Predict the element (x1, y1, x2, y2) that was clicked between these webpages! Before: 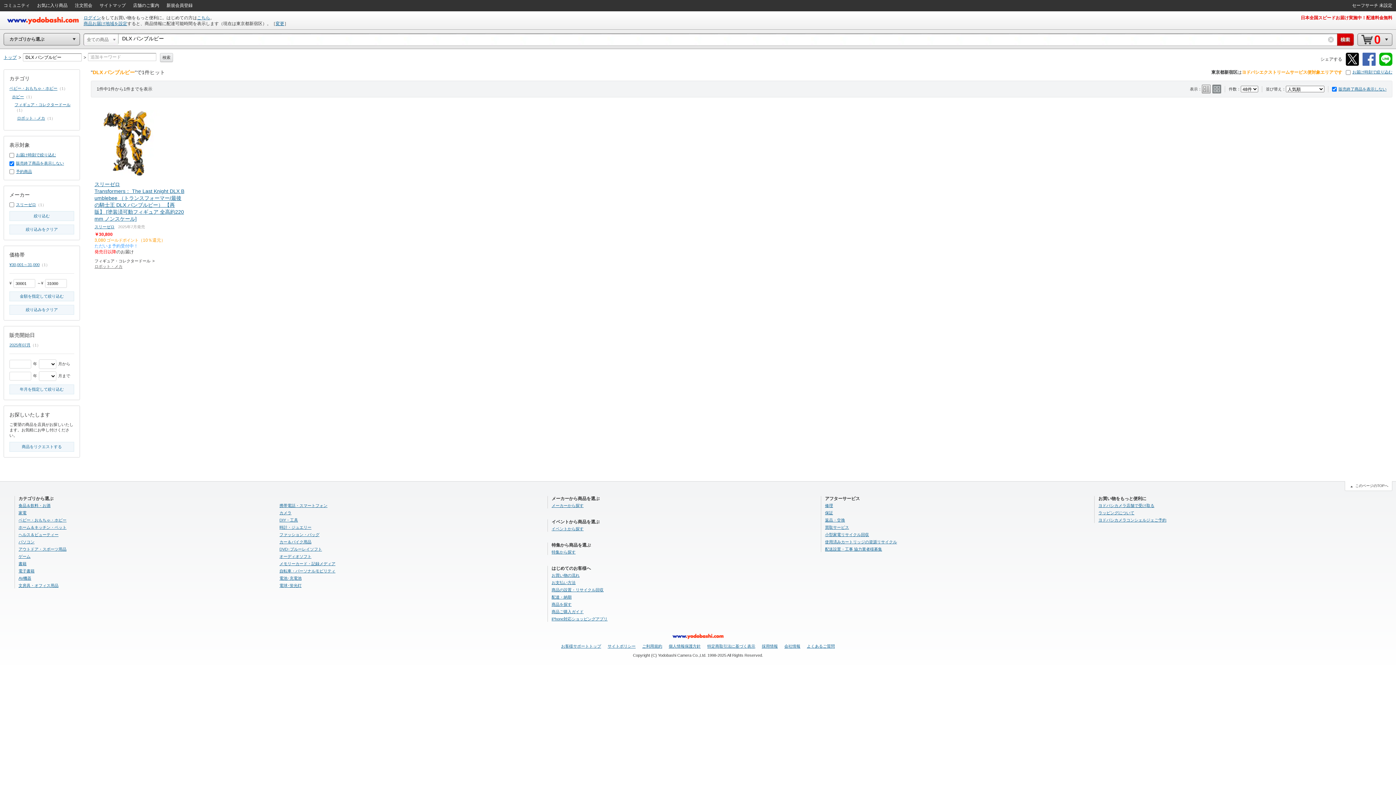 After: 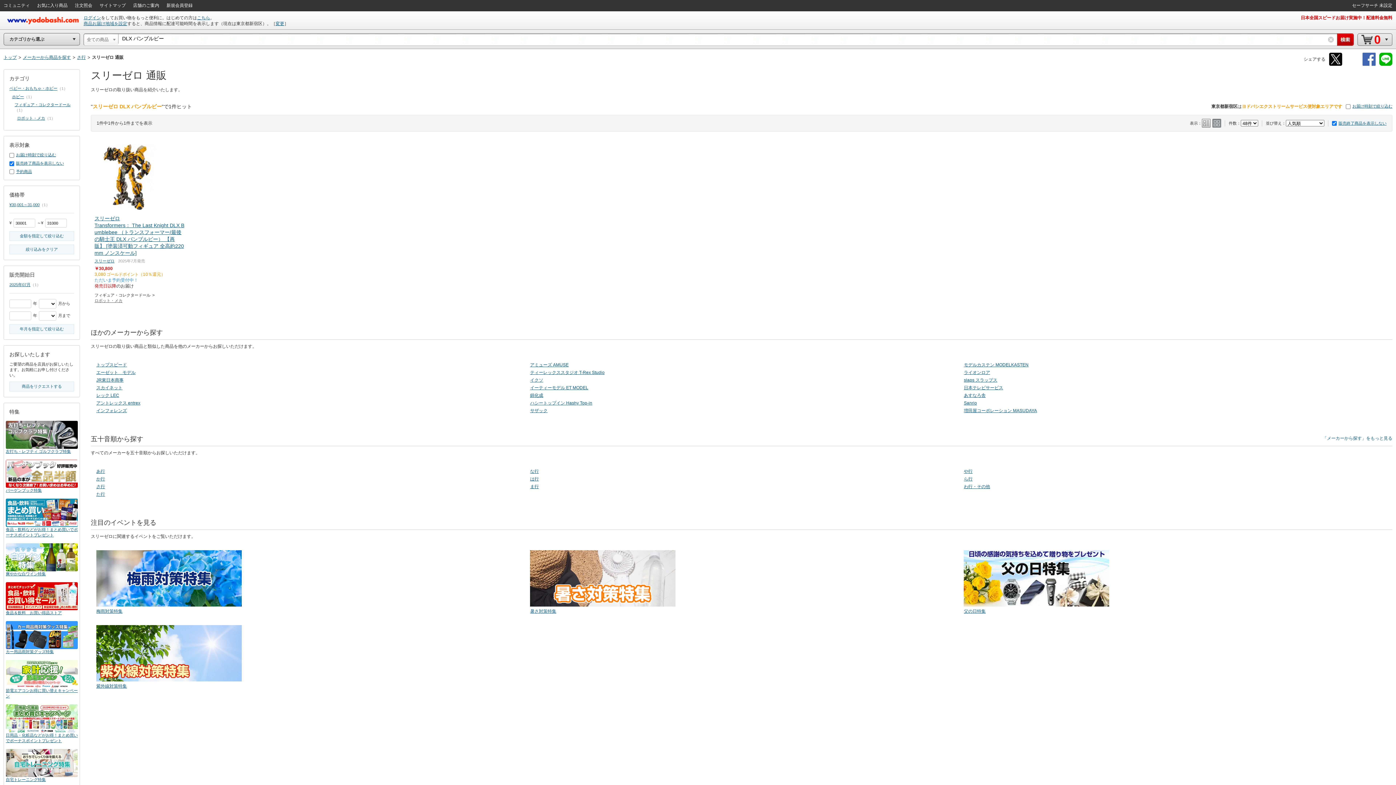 Action: bbox: (94, 224, 114, 229) label: スリーゼロ